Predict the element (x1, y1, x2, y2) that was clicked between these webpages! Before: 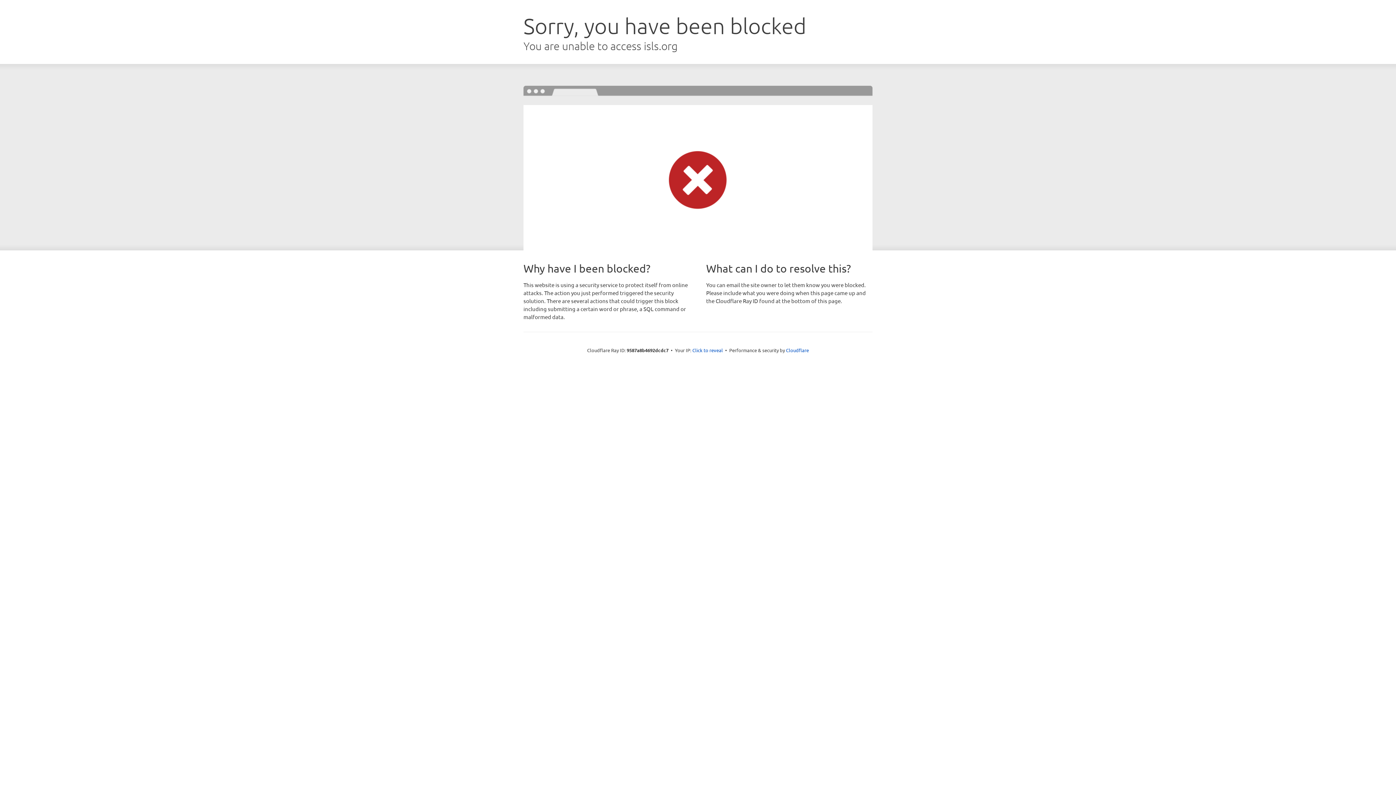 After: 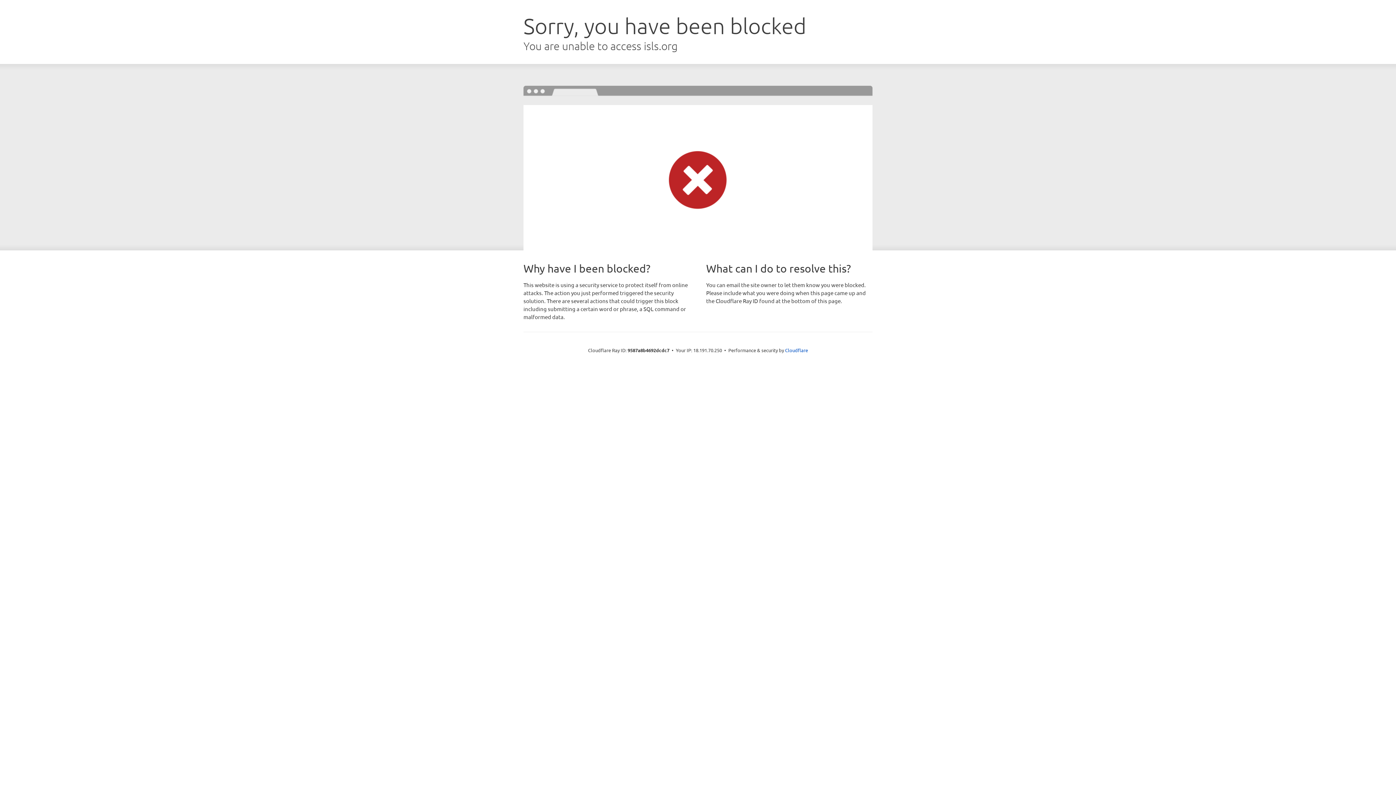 Action: label: Click to reveal bbox: (692, 346, 723, 353)